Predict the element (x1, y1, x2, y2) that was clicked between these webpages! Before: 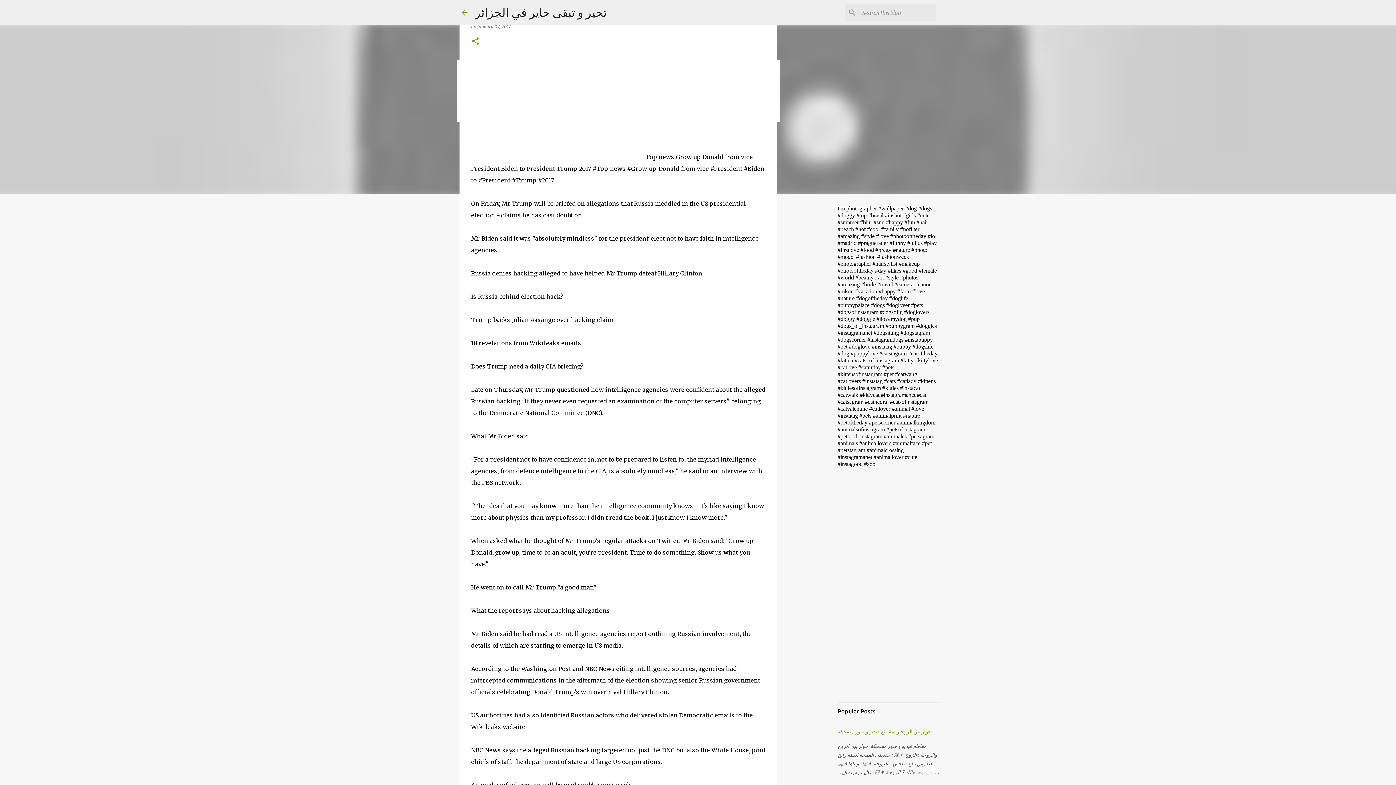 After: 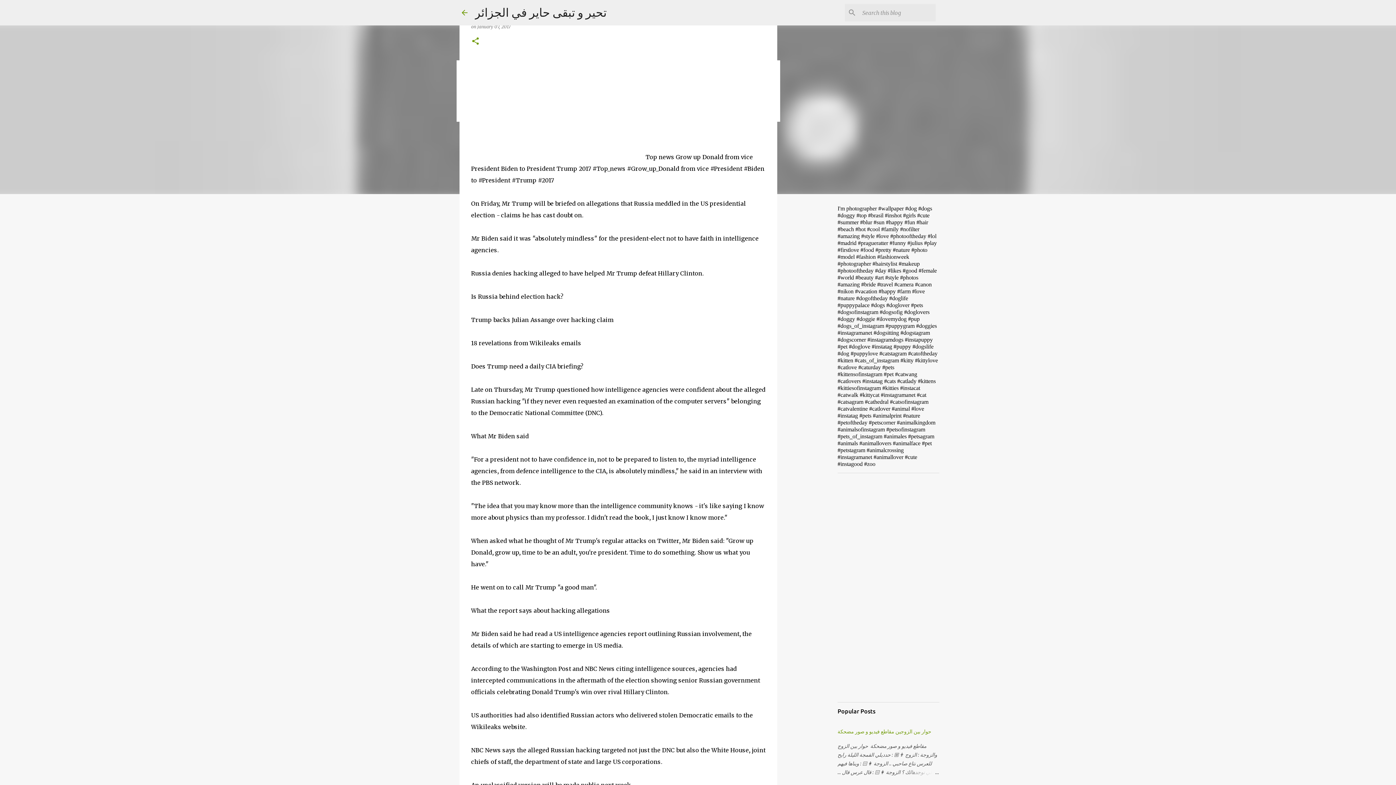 Action: bbox: (477, 24, 510, 29) label: January 07, 2017